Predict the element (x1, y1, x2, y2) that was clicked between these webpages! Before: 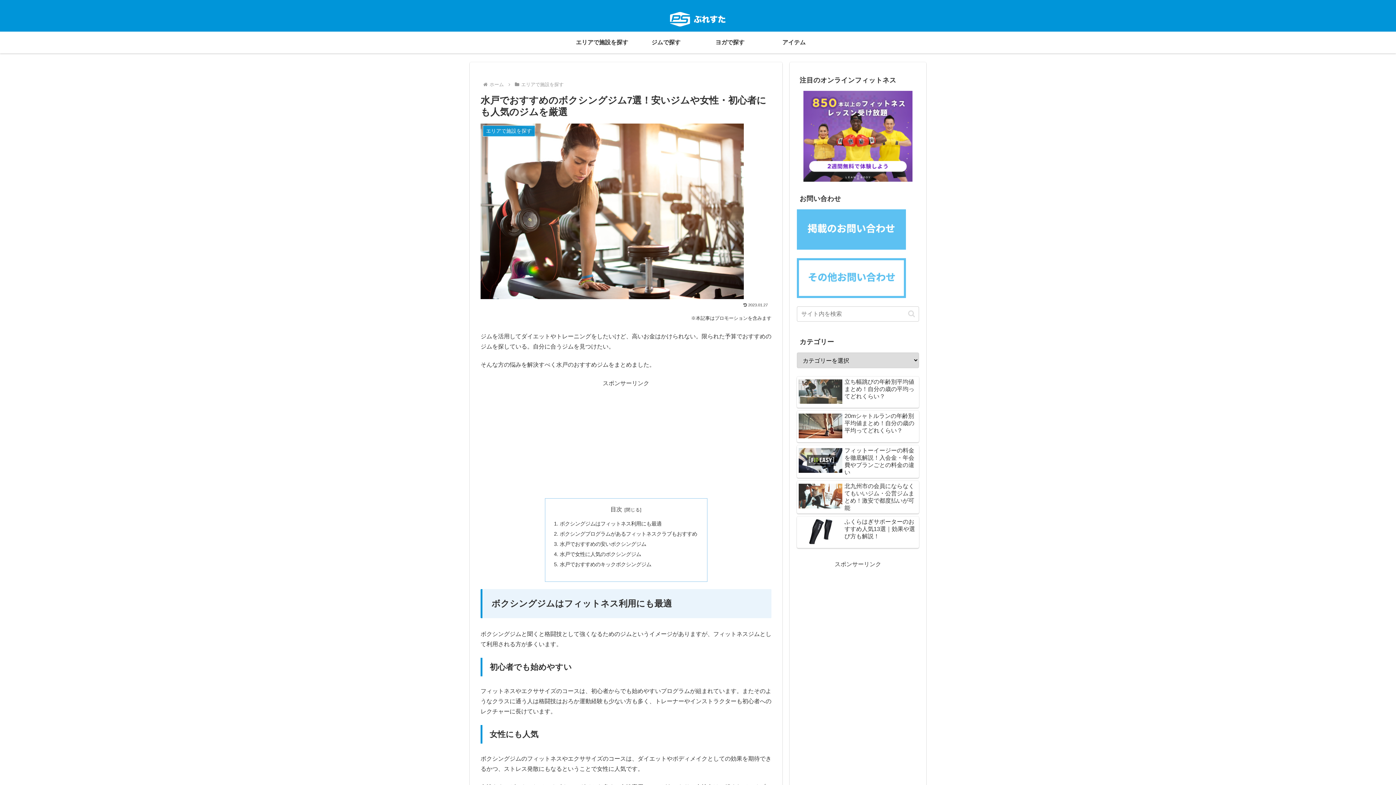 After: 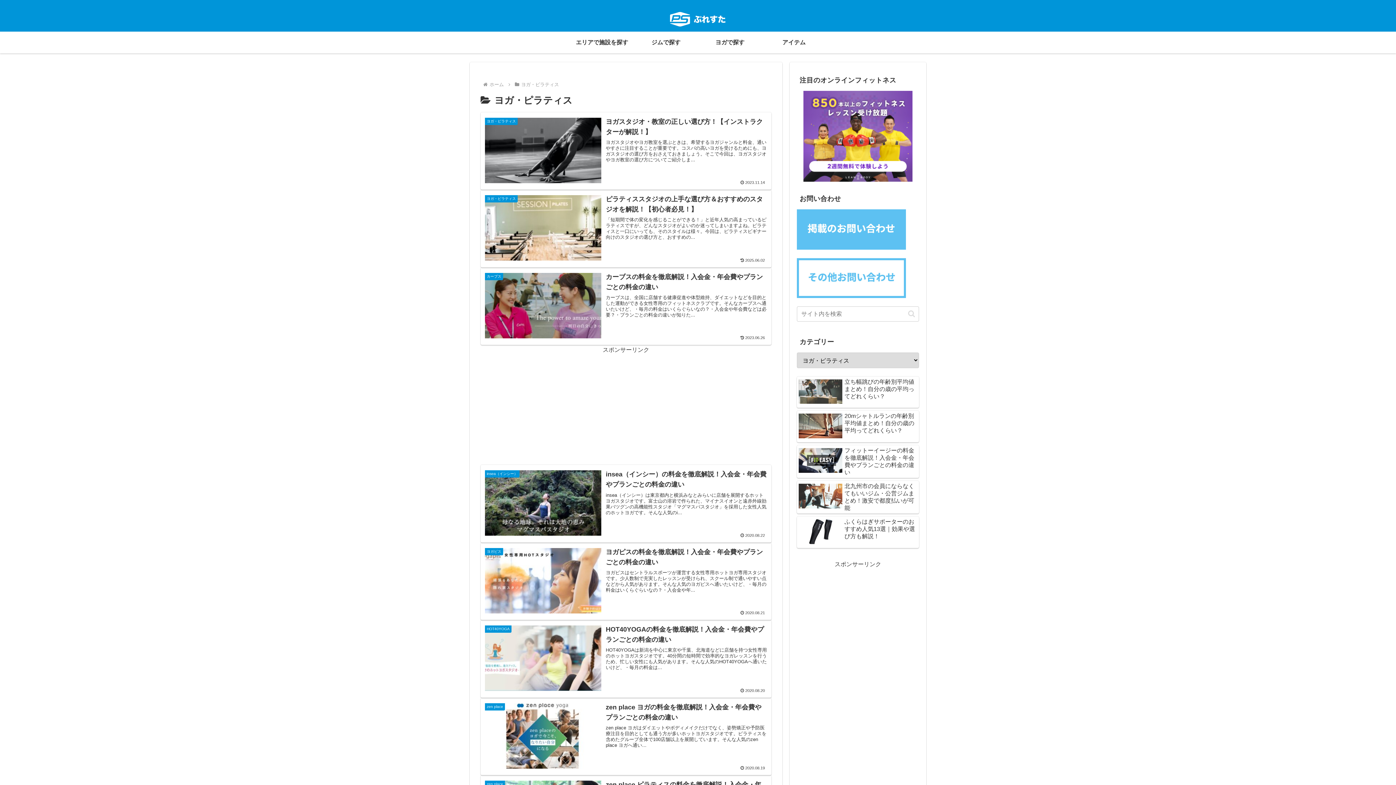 Action: bbox: (698, 31, 762, 53) label: ヨガで探す